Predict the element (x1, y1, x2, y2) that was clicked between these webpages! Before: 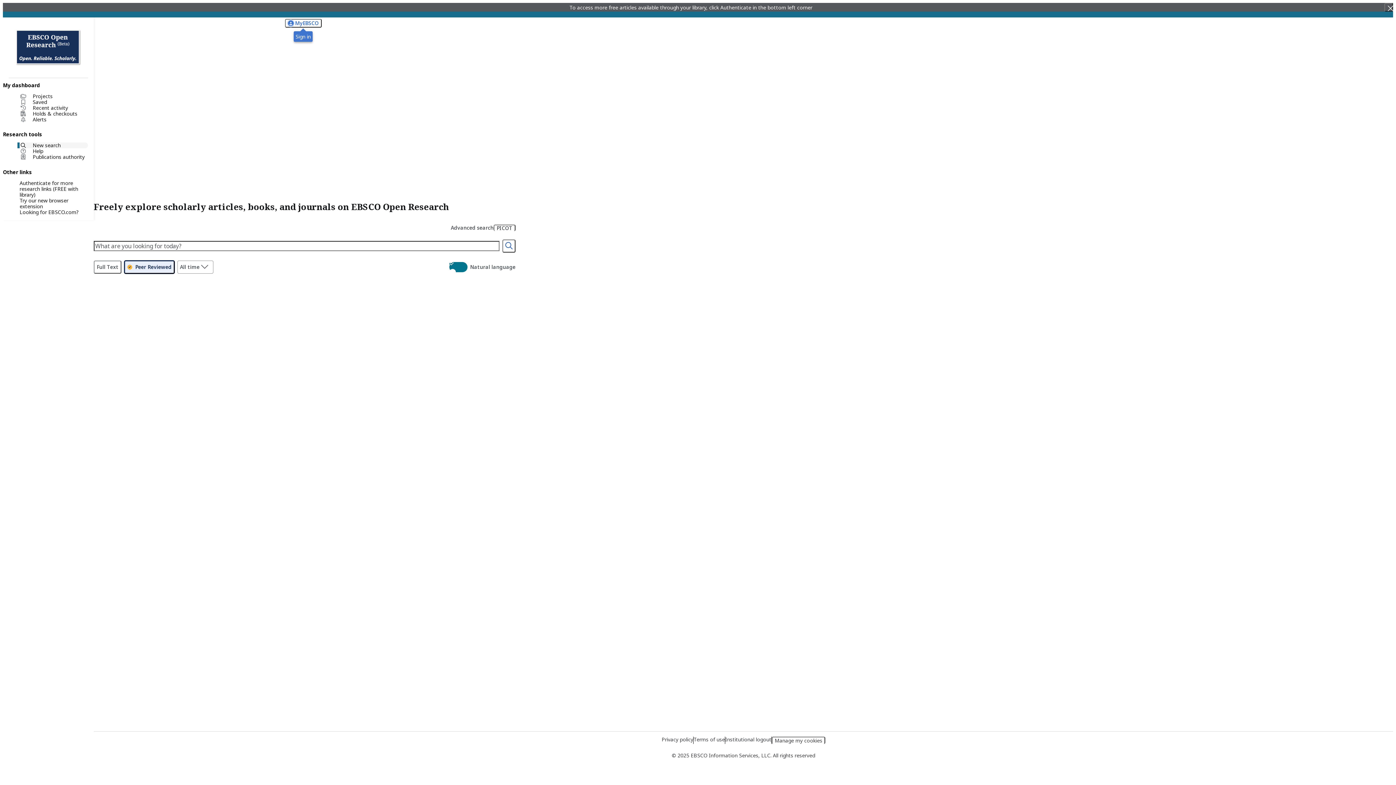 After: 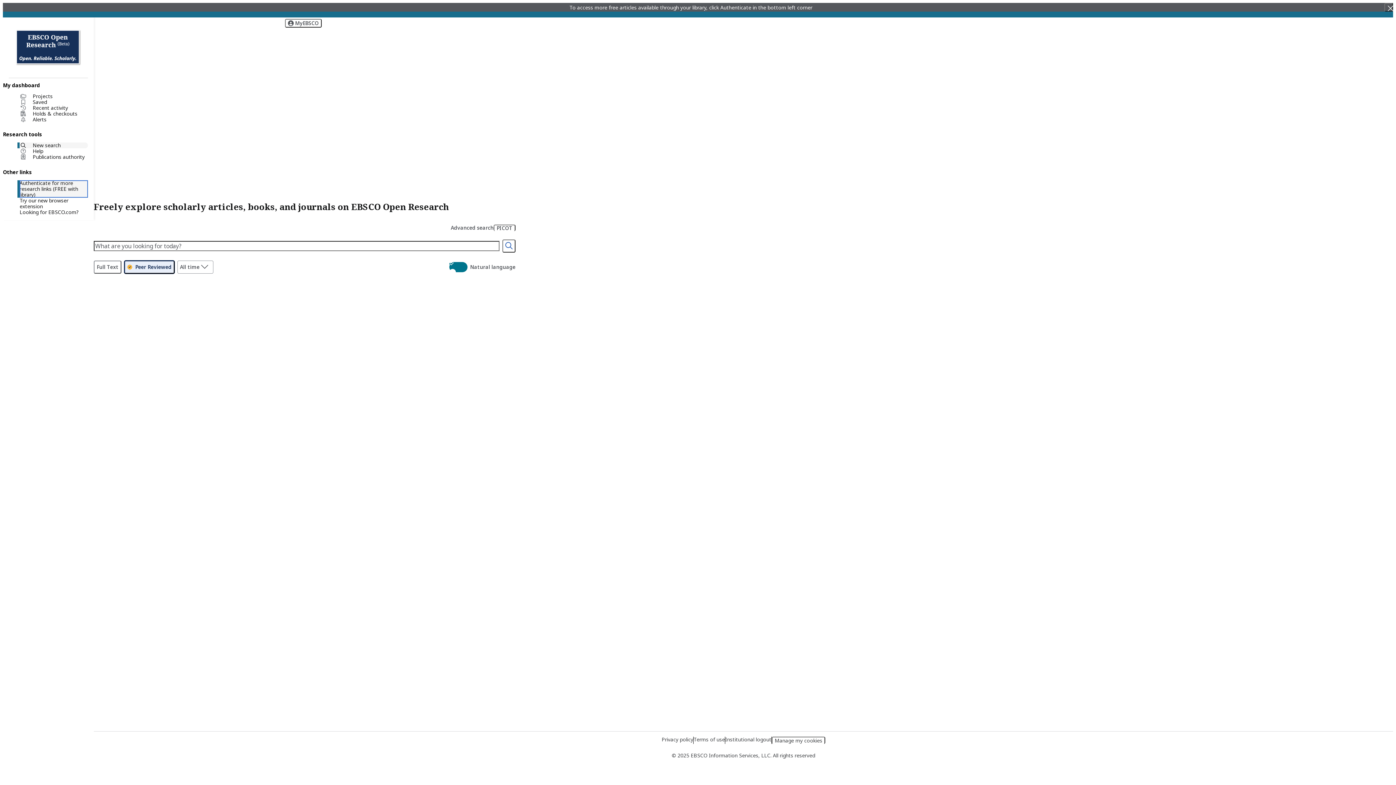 Action: label: Authenticate for more research links (FREE with library) bbox: (19, 180, 88, 197)